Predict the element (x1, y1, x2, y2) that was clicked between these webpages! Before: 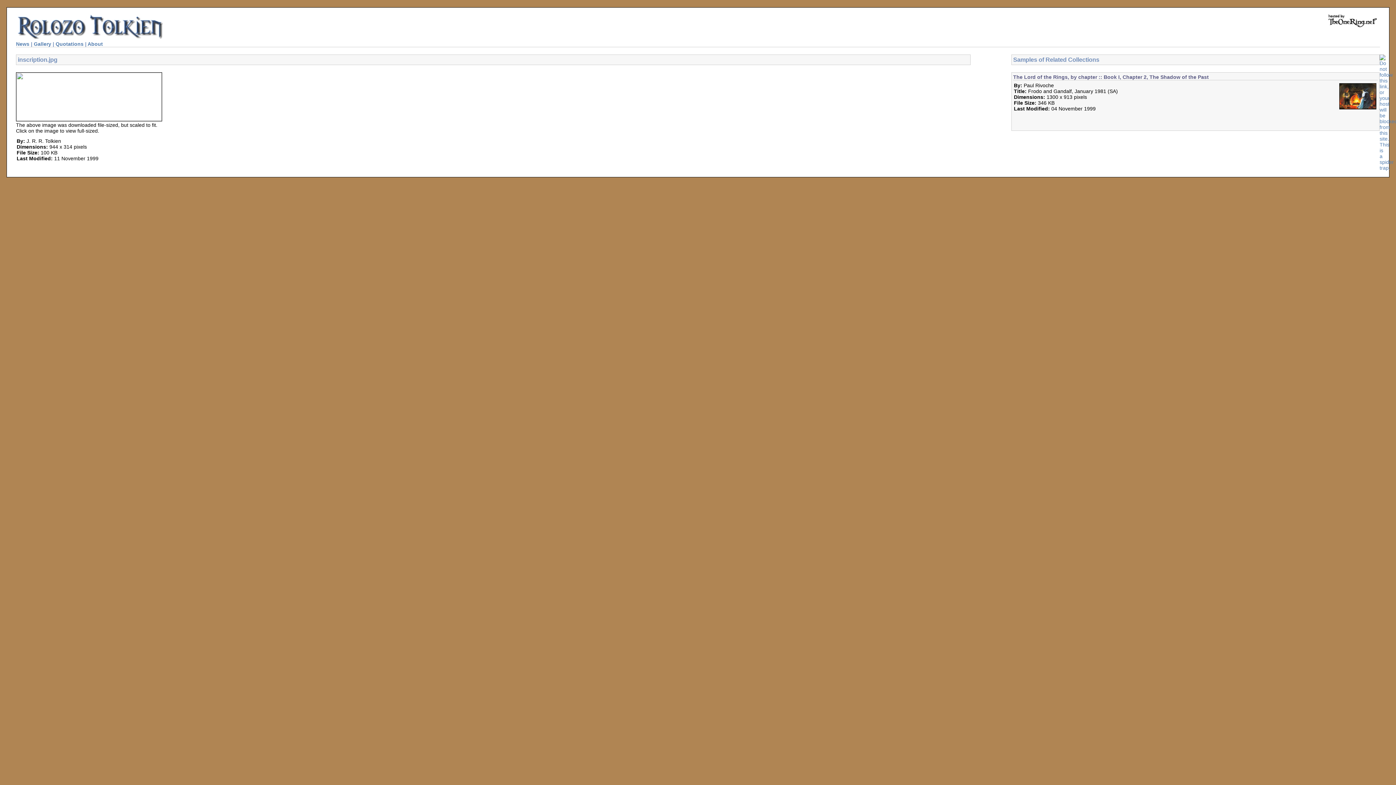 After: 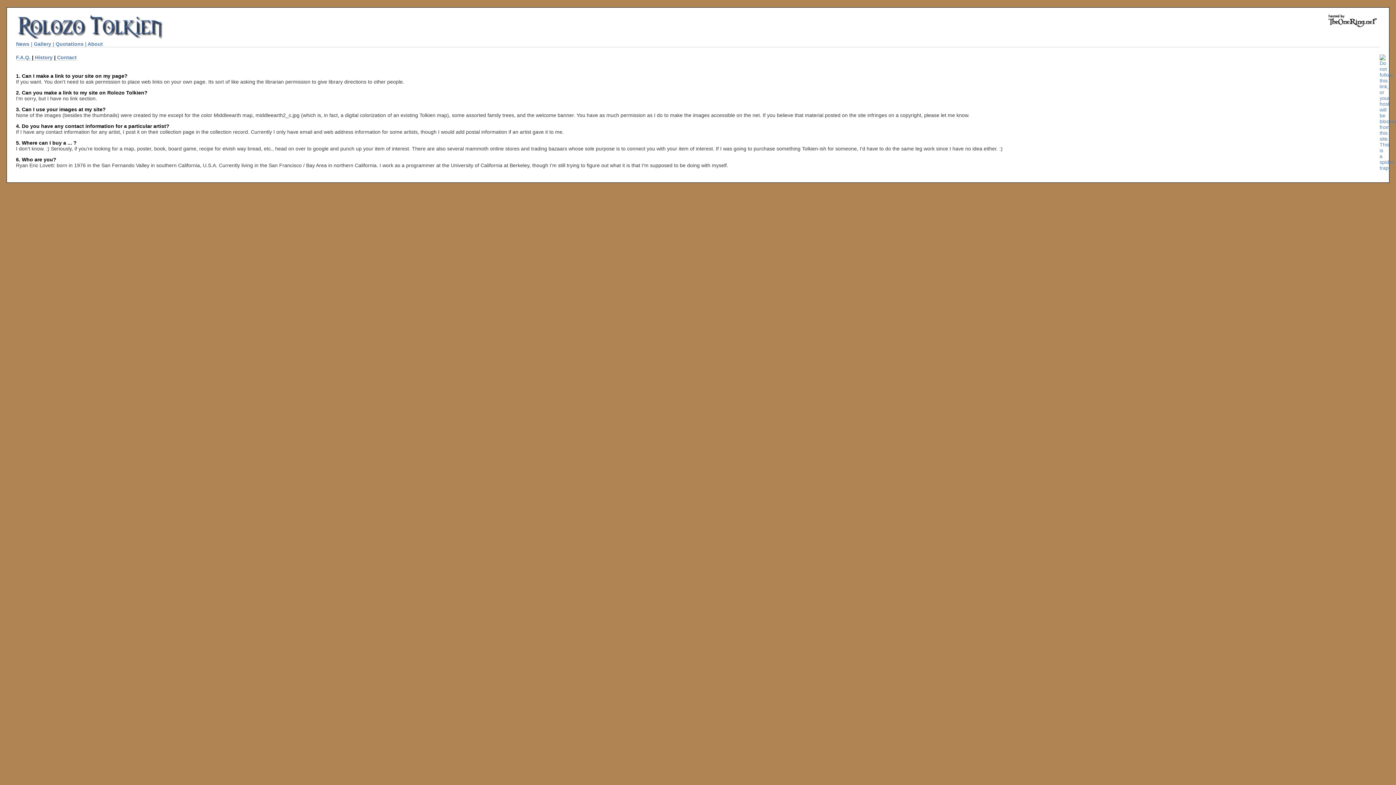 Action: label: About bbox: (87, 41, 102, 46)